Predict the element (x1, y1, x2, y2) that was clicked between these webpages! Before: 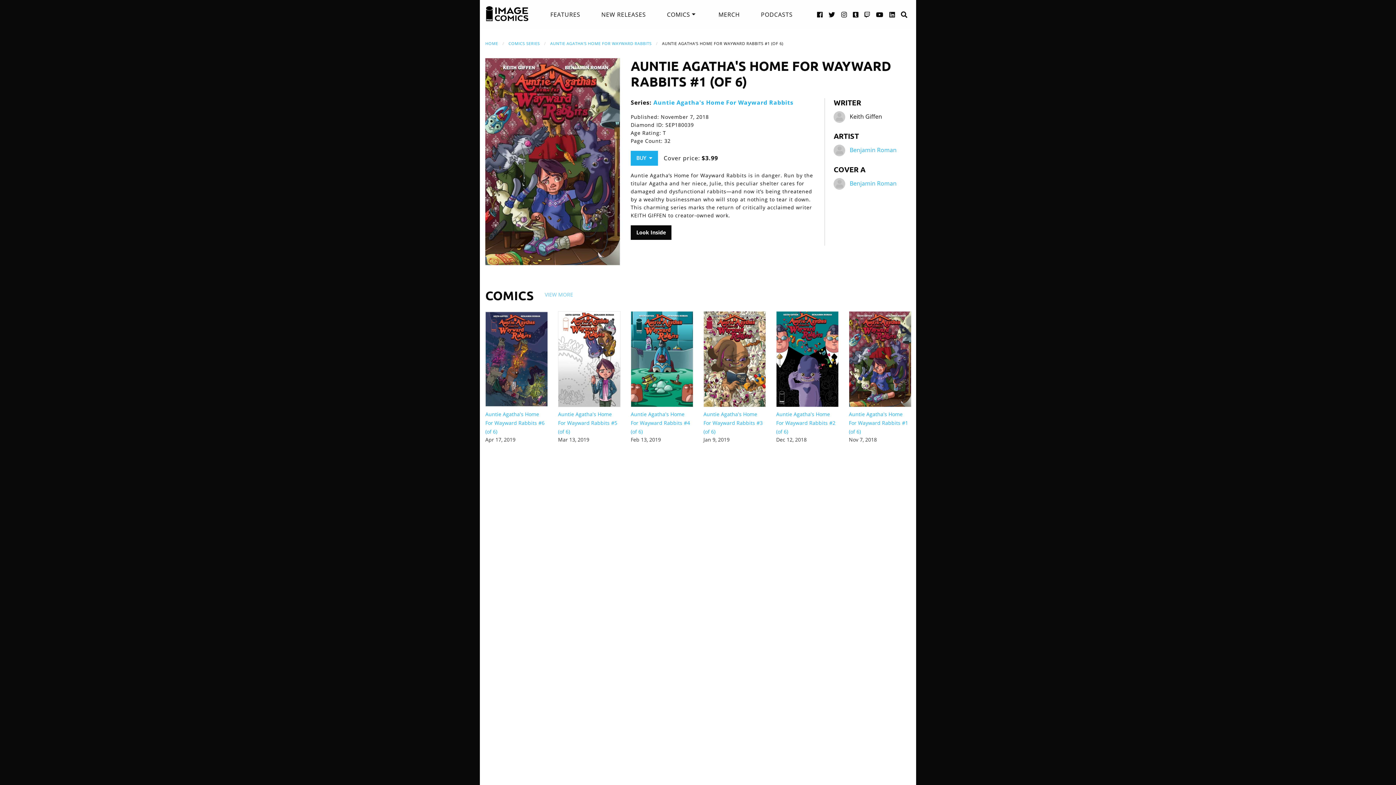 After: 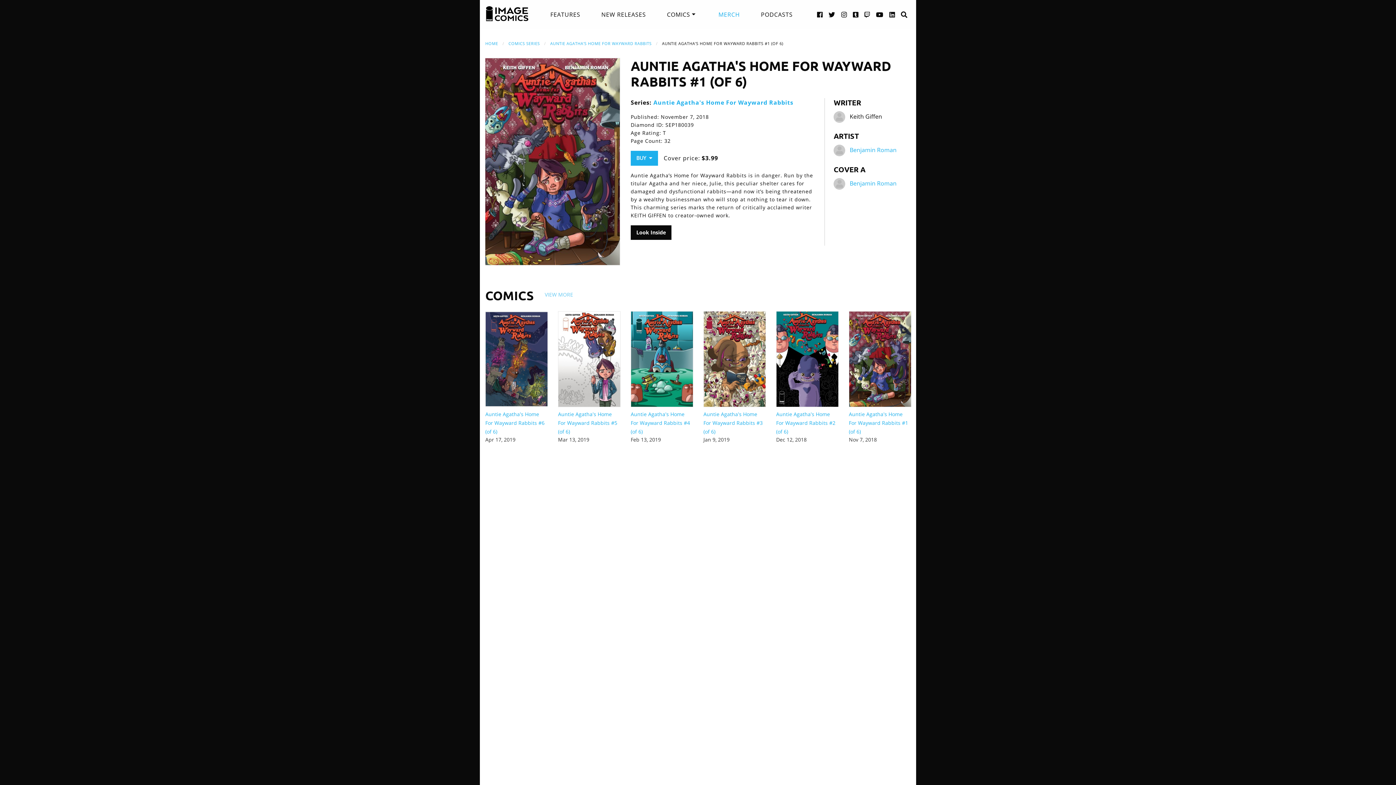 Action: bbox: (718, 5, 740, 23) label: MERCH